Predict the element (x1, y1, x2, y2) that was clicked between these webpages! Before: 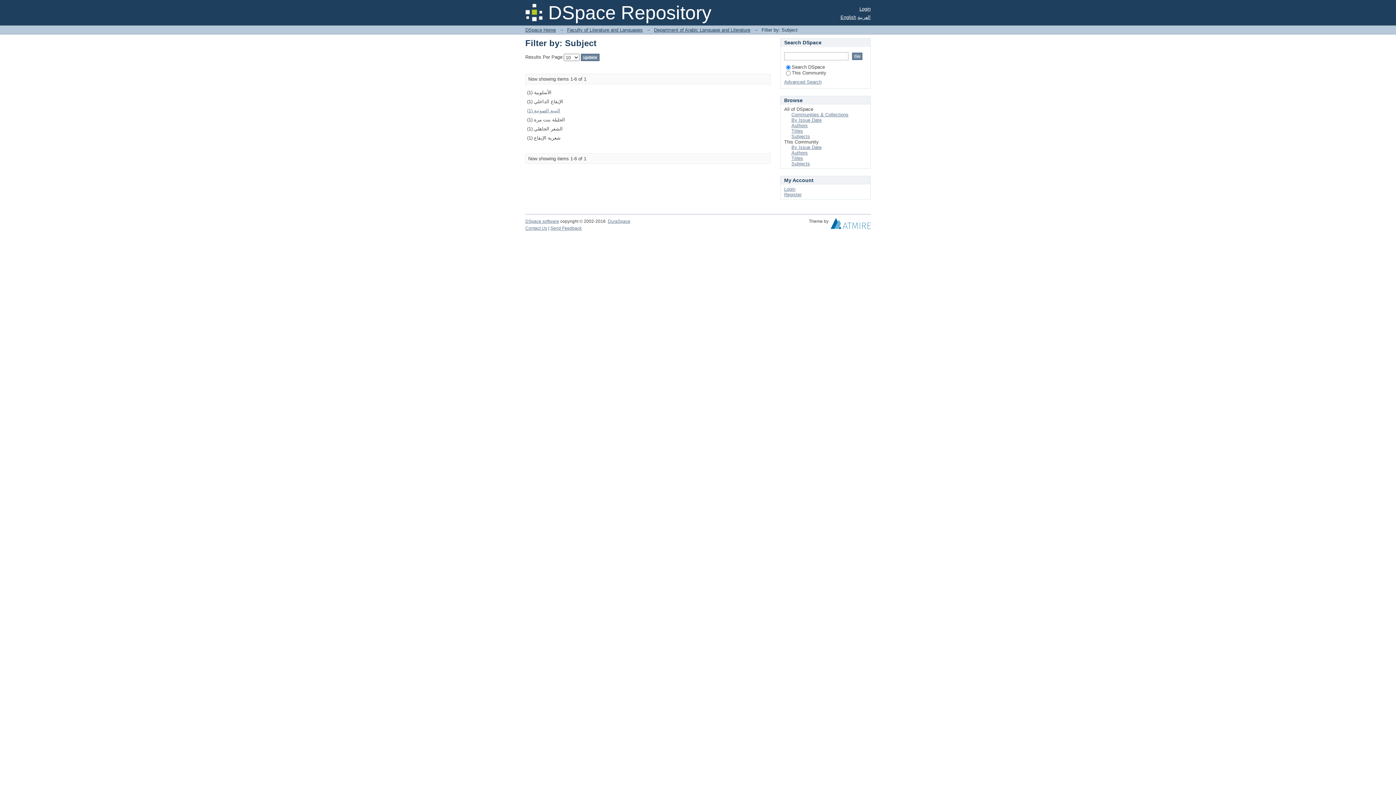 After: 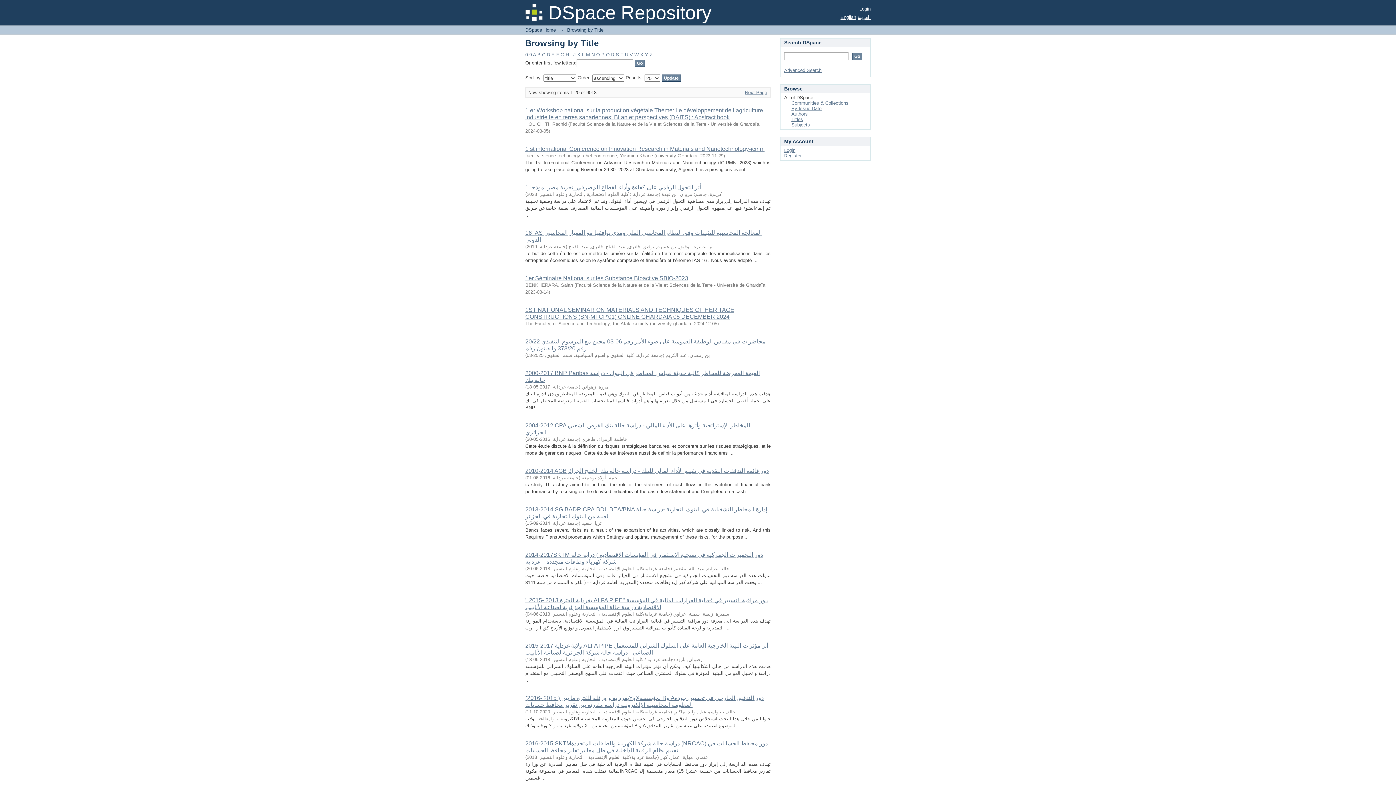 Action: bbox: (791, 128, 803, 133) label: Titles